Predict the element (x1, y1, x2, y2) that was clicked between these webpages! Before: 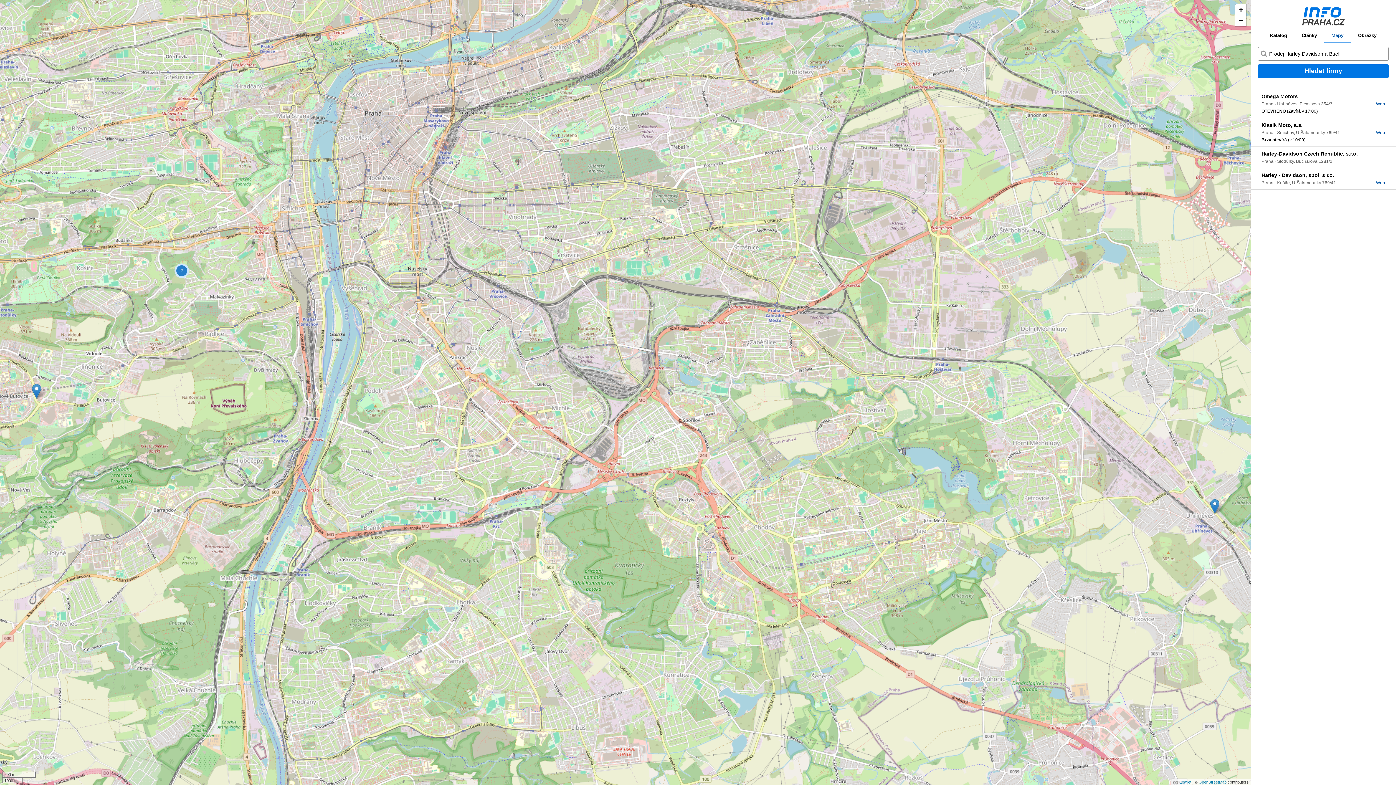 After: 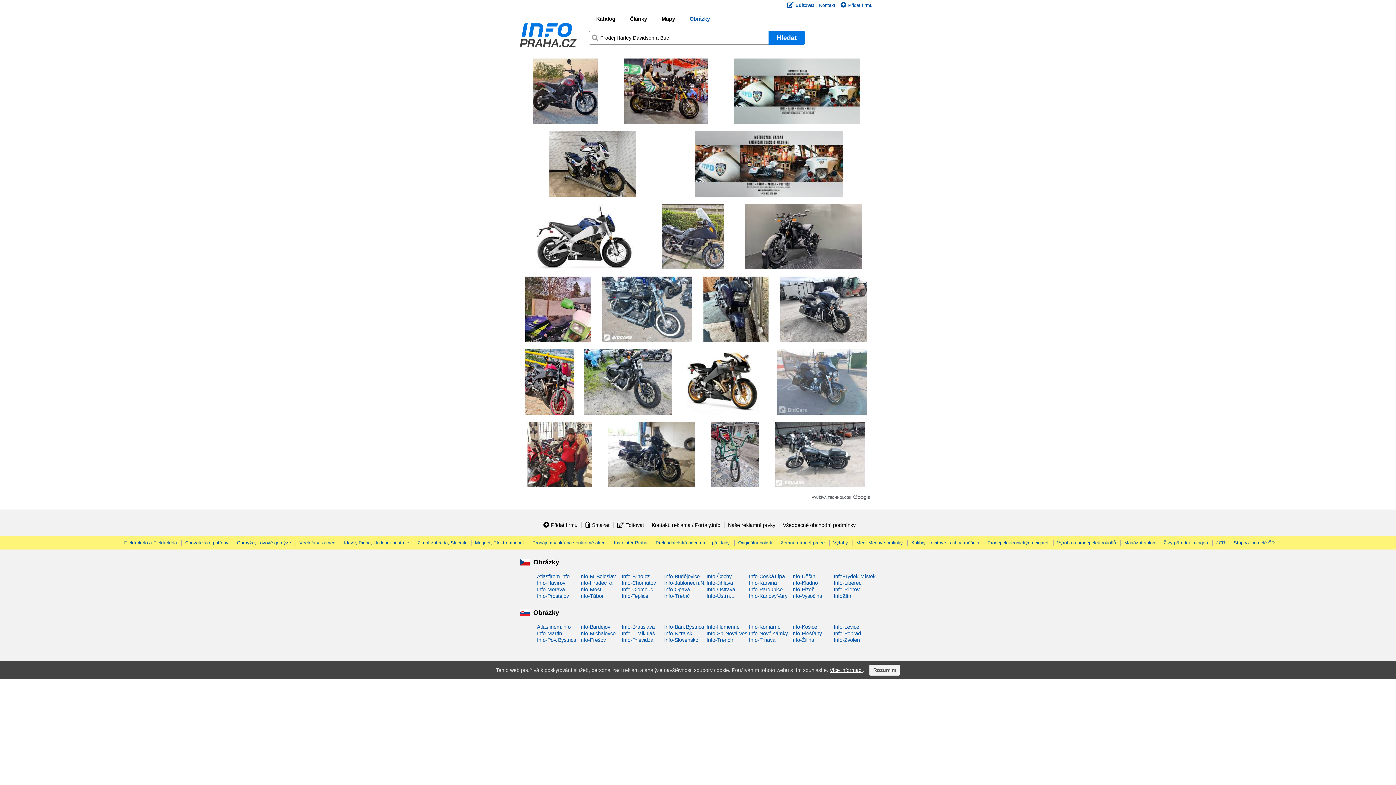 Action: label: Obrázky bbox: (1351, 32, 1384, 42)